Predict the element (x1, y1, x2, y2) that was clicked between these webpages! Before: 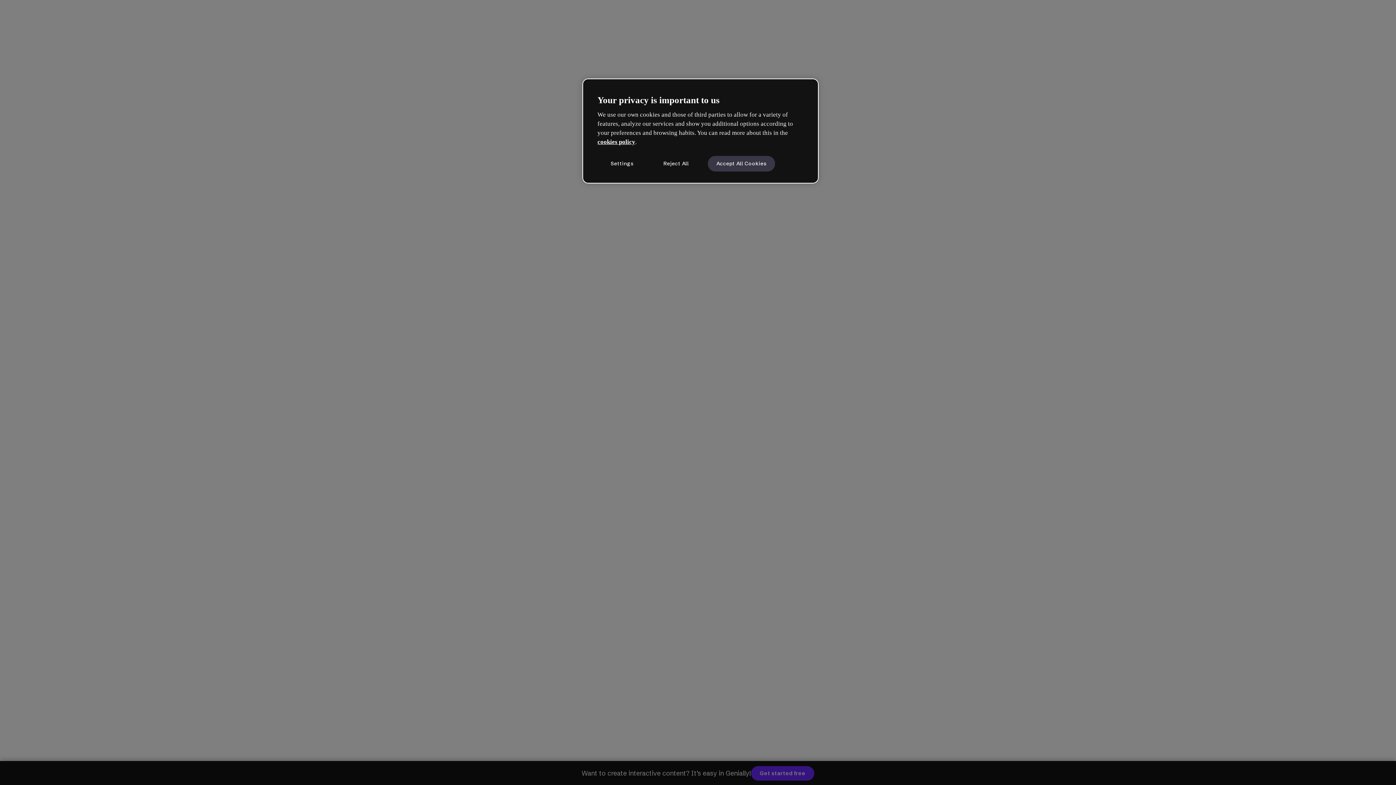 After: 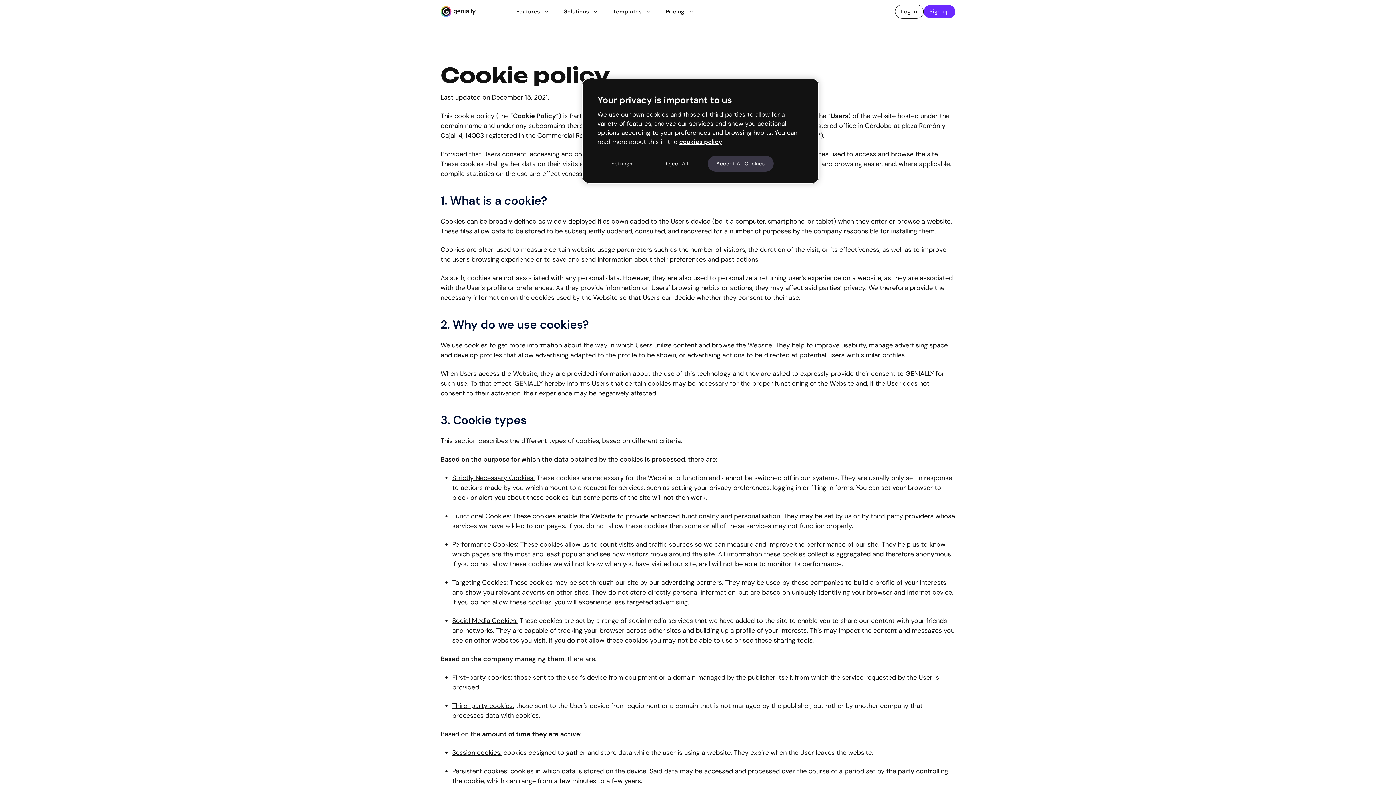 Action: label: cookies policy bbox: (597, 138, 635, 145)